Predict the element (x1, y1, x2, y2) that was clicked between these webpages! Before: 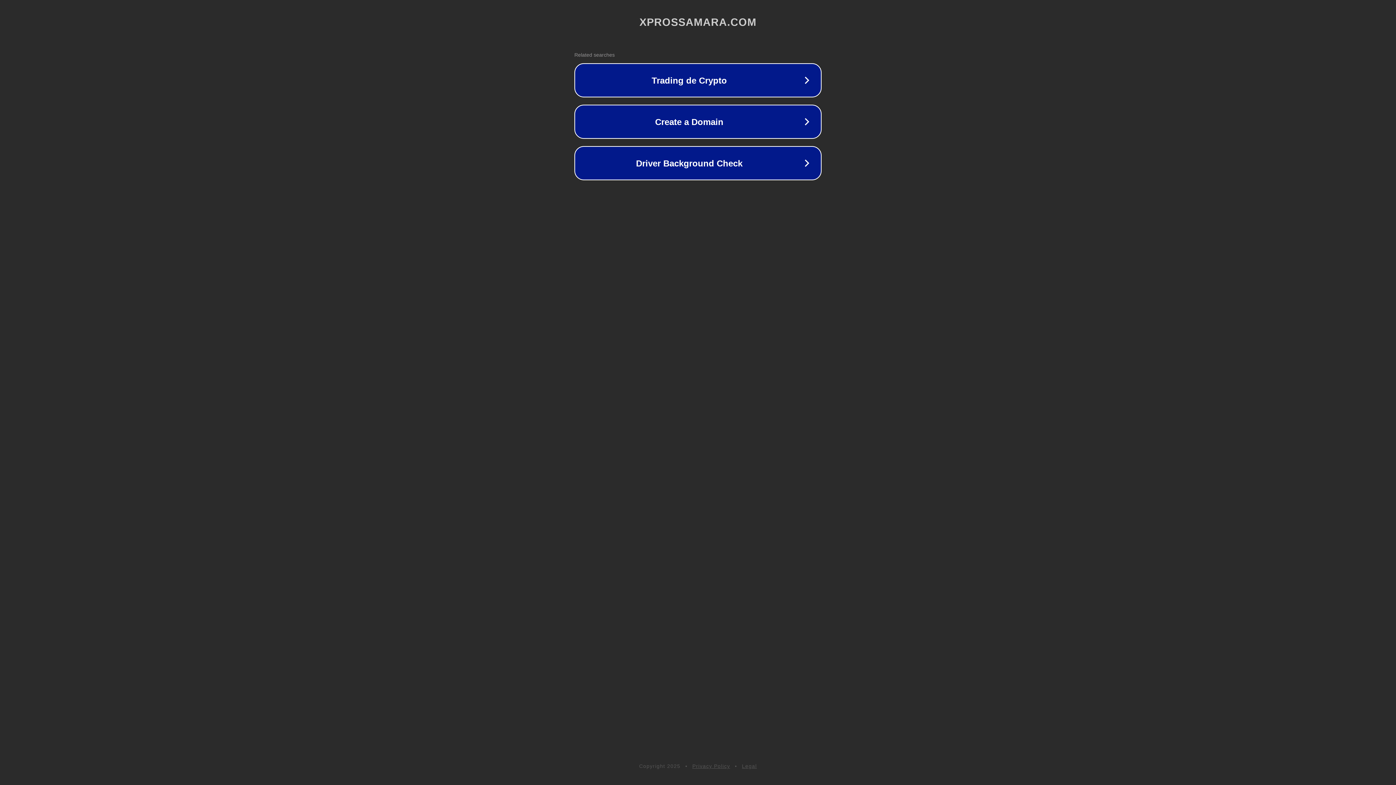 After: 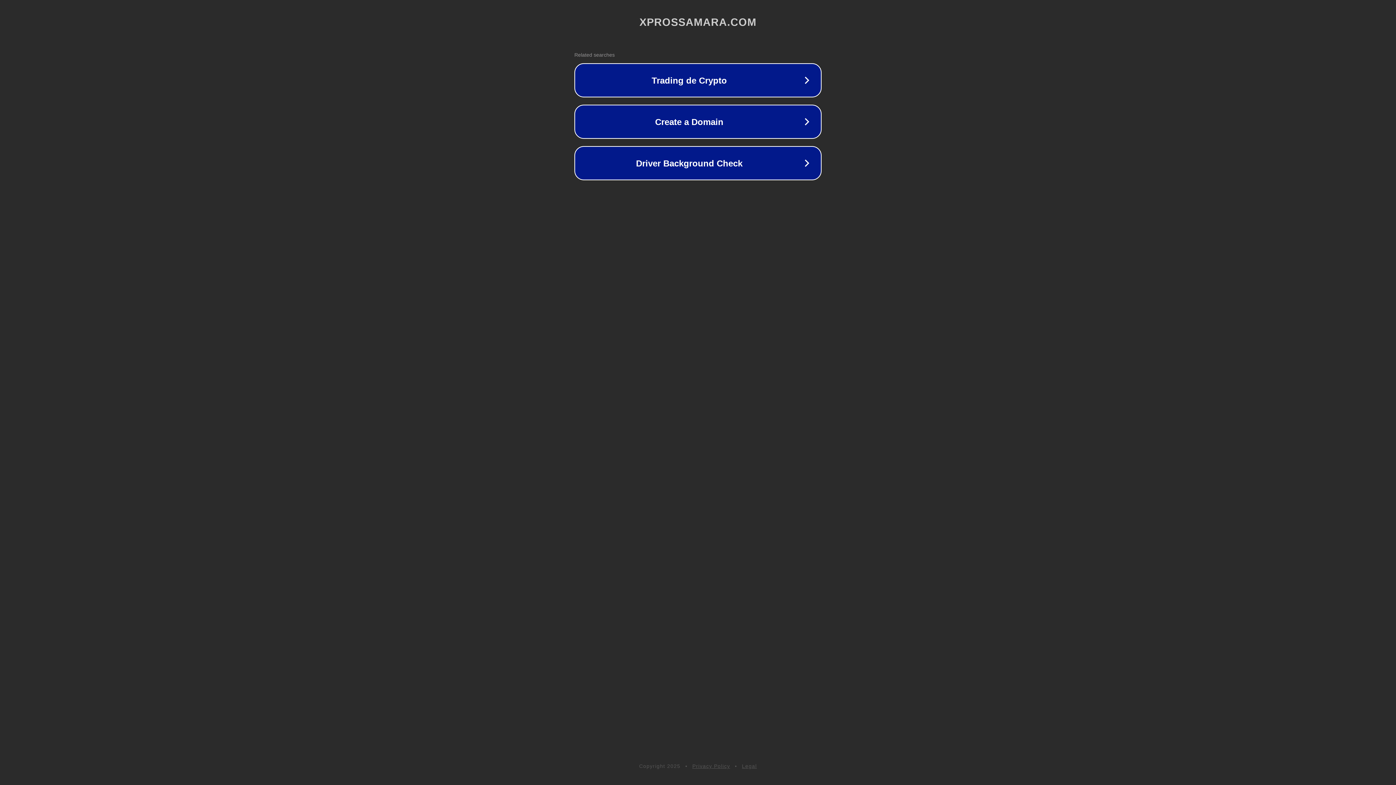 Action: bbox: (692, 763, 730, 769) label: Privacy Policy